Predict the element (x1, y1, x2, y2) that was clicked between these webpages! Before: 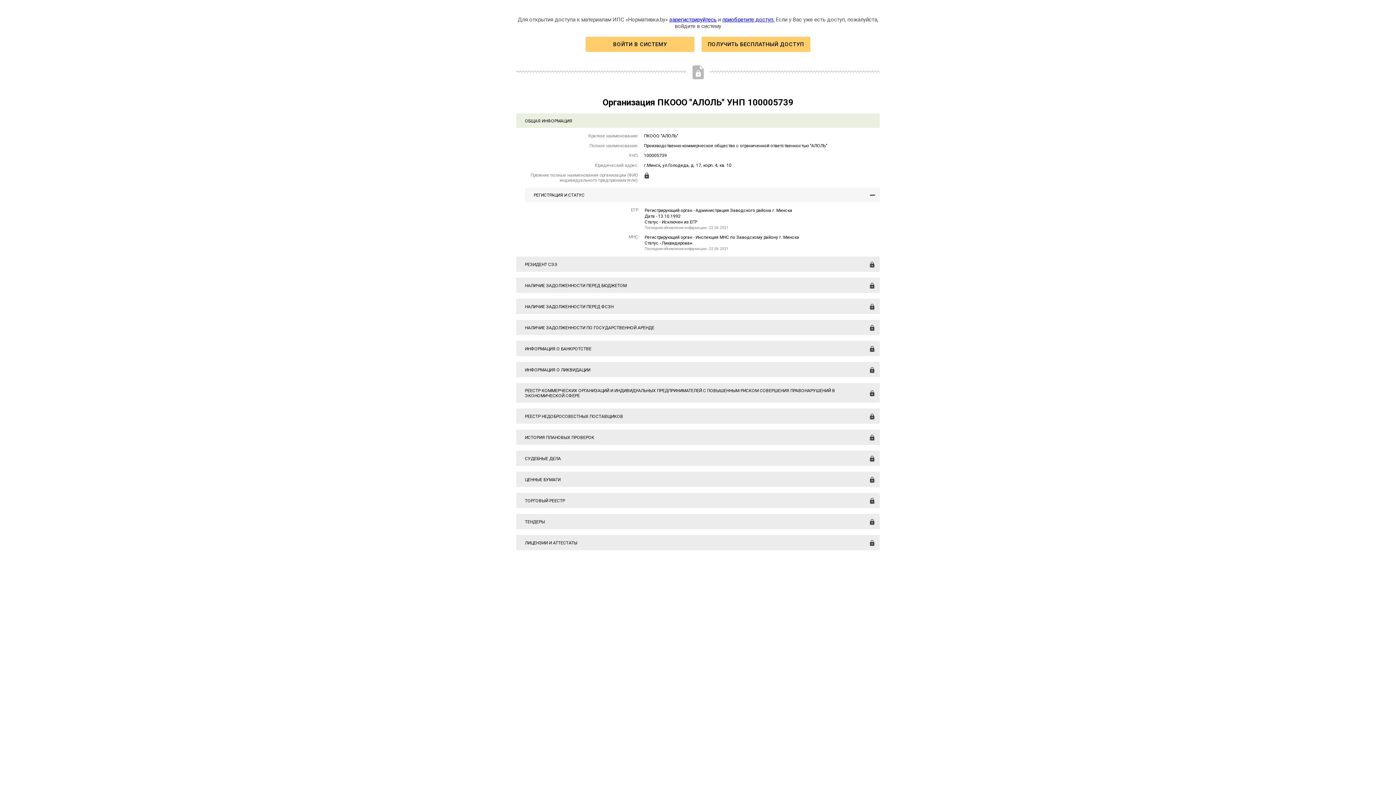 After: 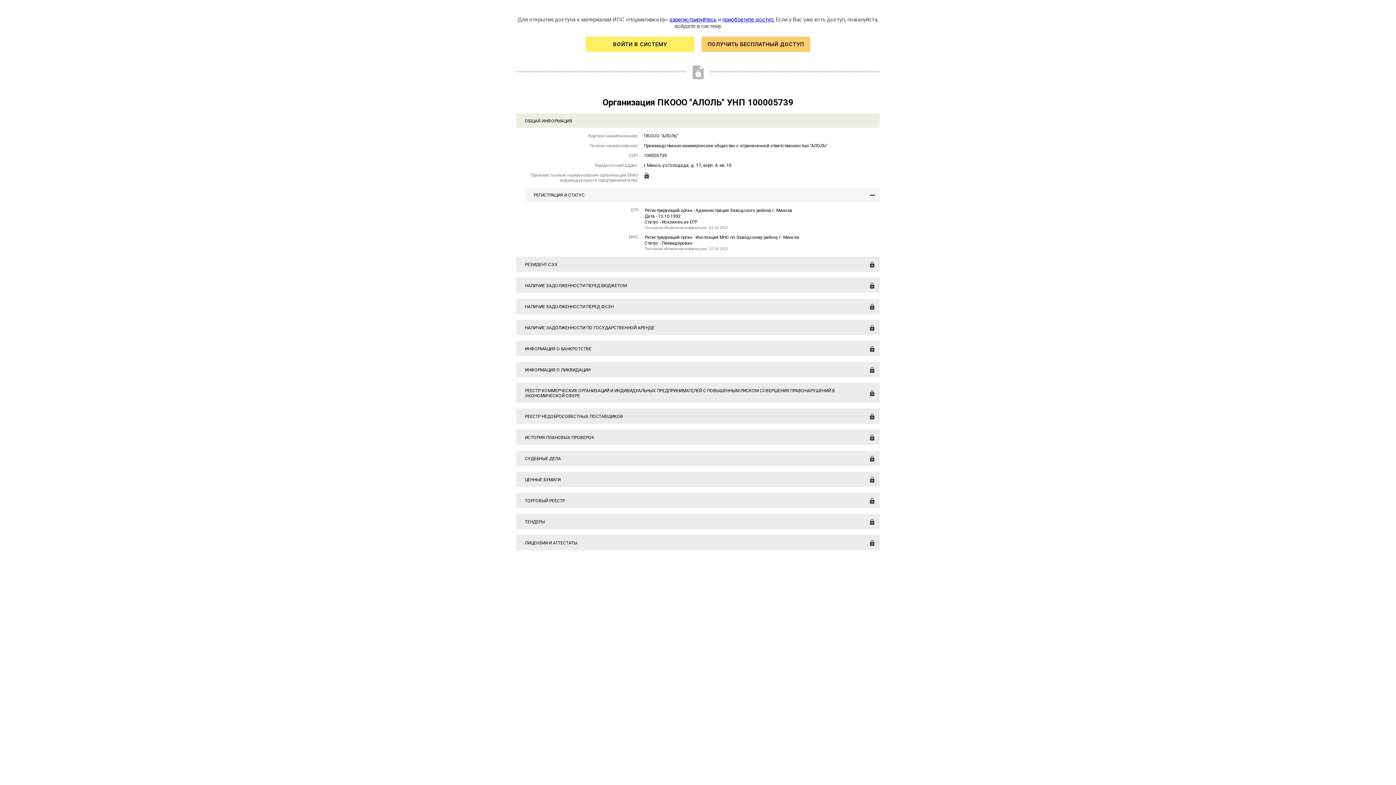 Action: bbox: (585, 36, 694, 51) label: ВОЙТИ В СИСТЕМУ